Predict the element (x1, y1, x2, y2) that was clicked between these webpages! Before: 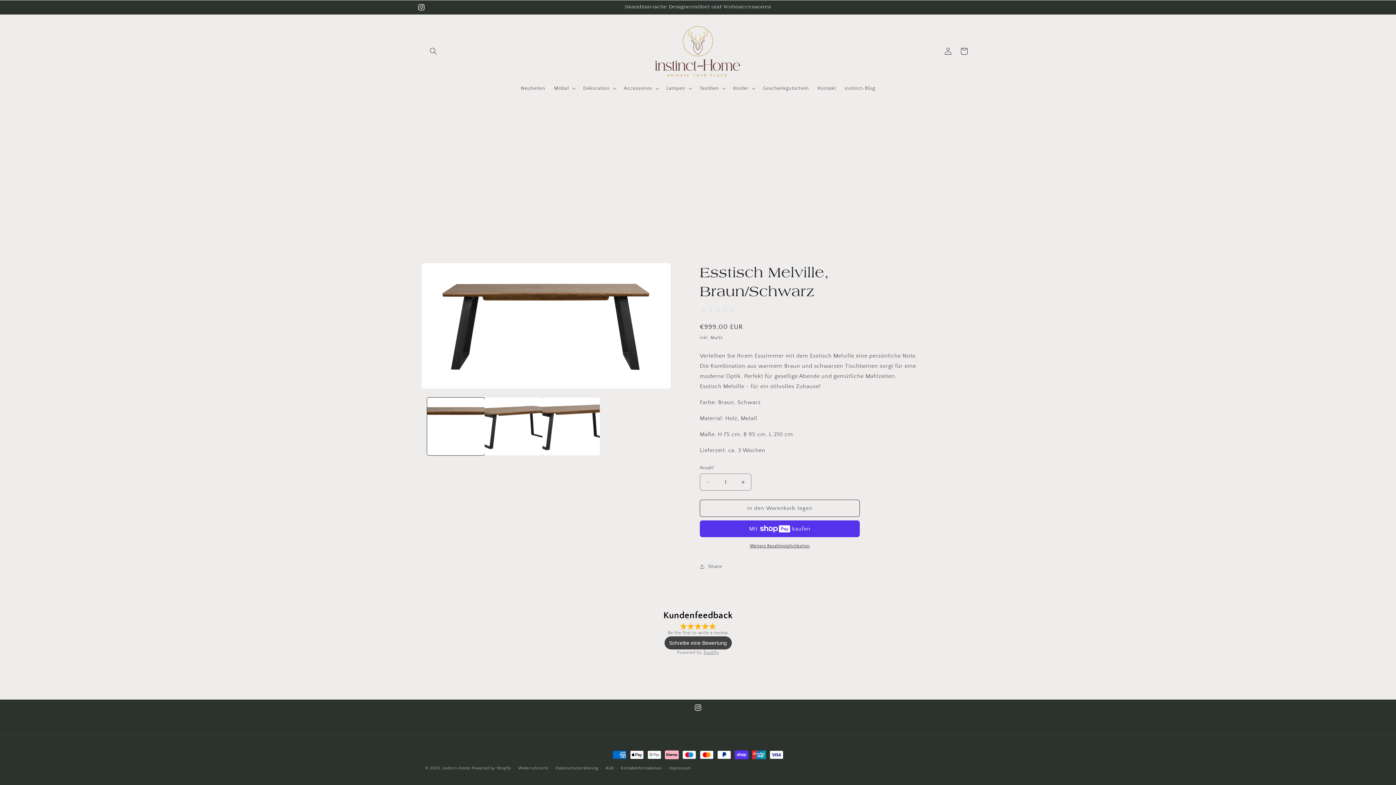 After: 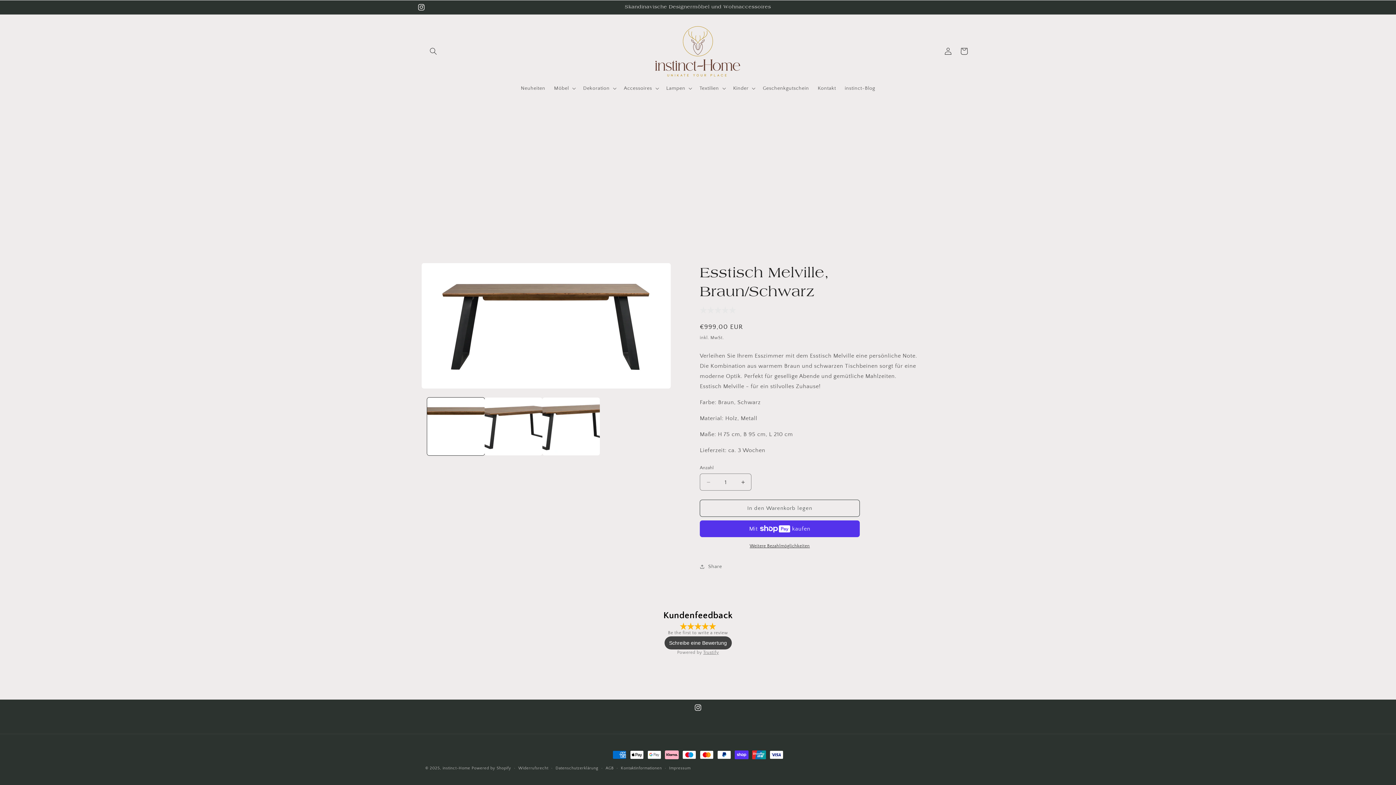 Action: bbox: (700, 306, 736, 314)